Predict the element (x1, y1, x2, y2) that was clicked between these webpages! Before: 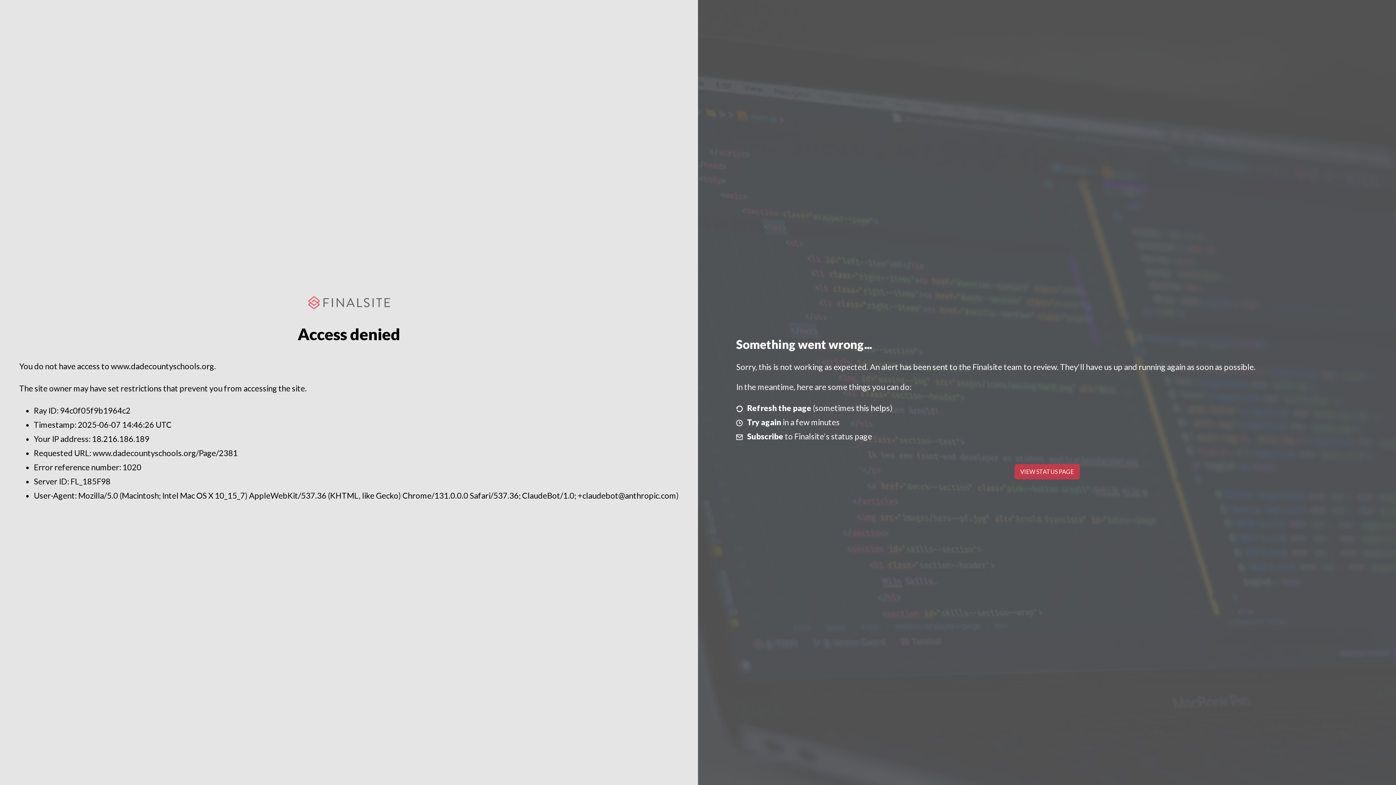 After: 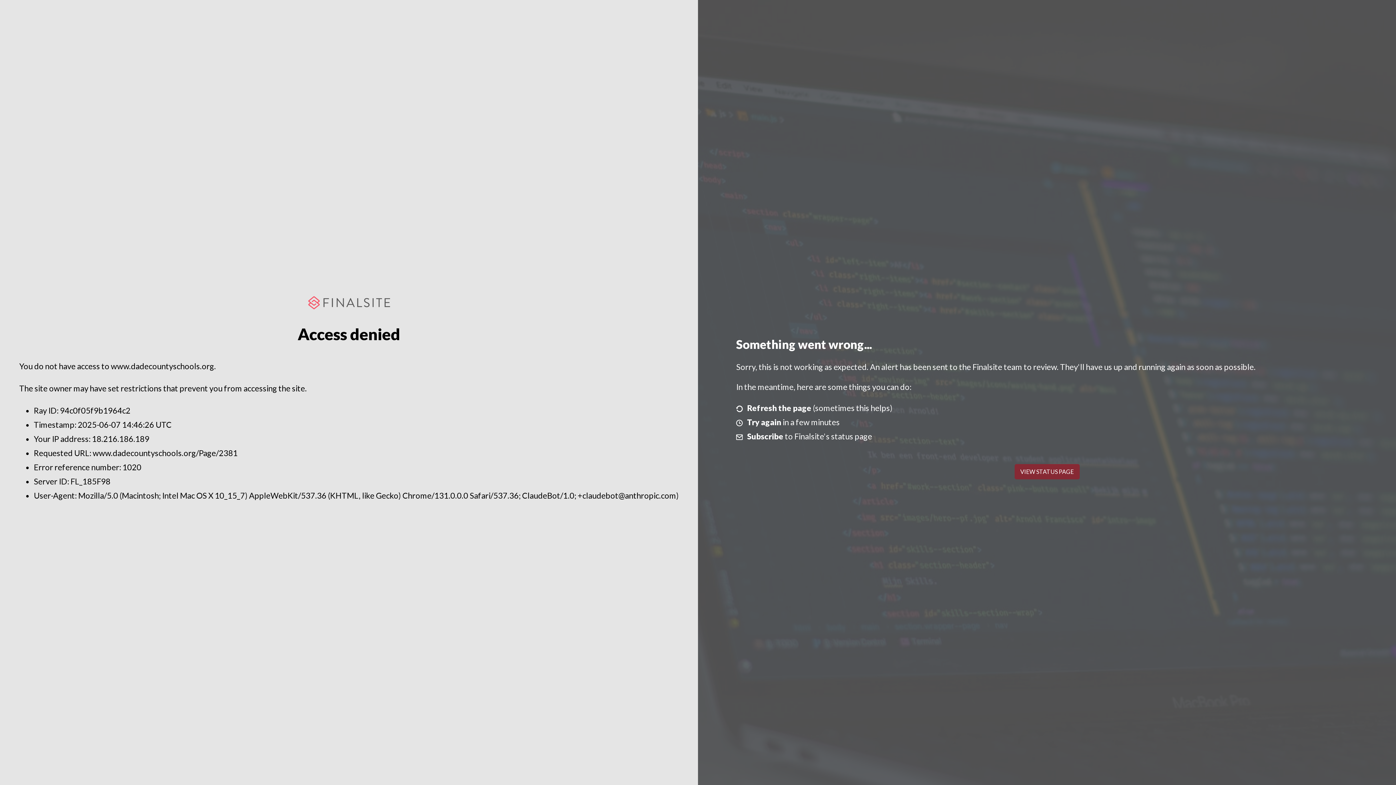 Action: label: VIEW STATUS PAGE bbox: (1014, 464, 1079, 479)